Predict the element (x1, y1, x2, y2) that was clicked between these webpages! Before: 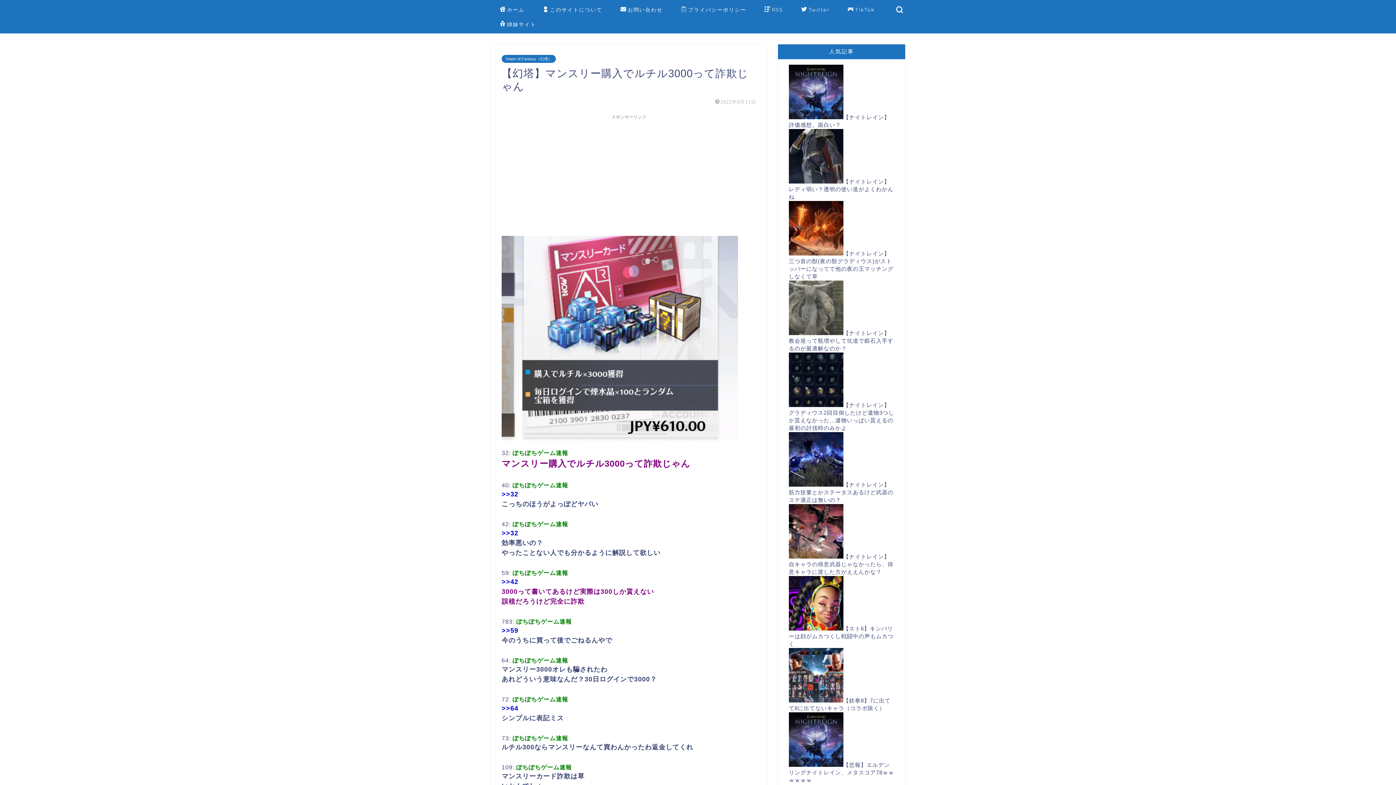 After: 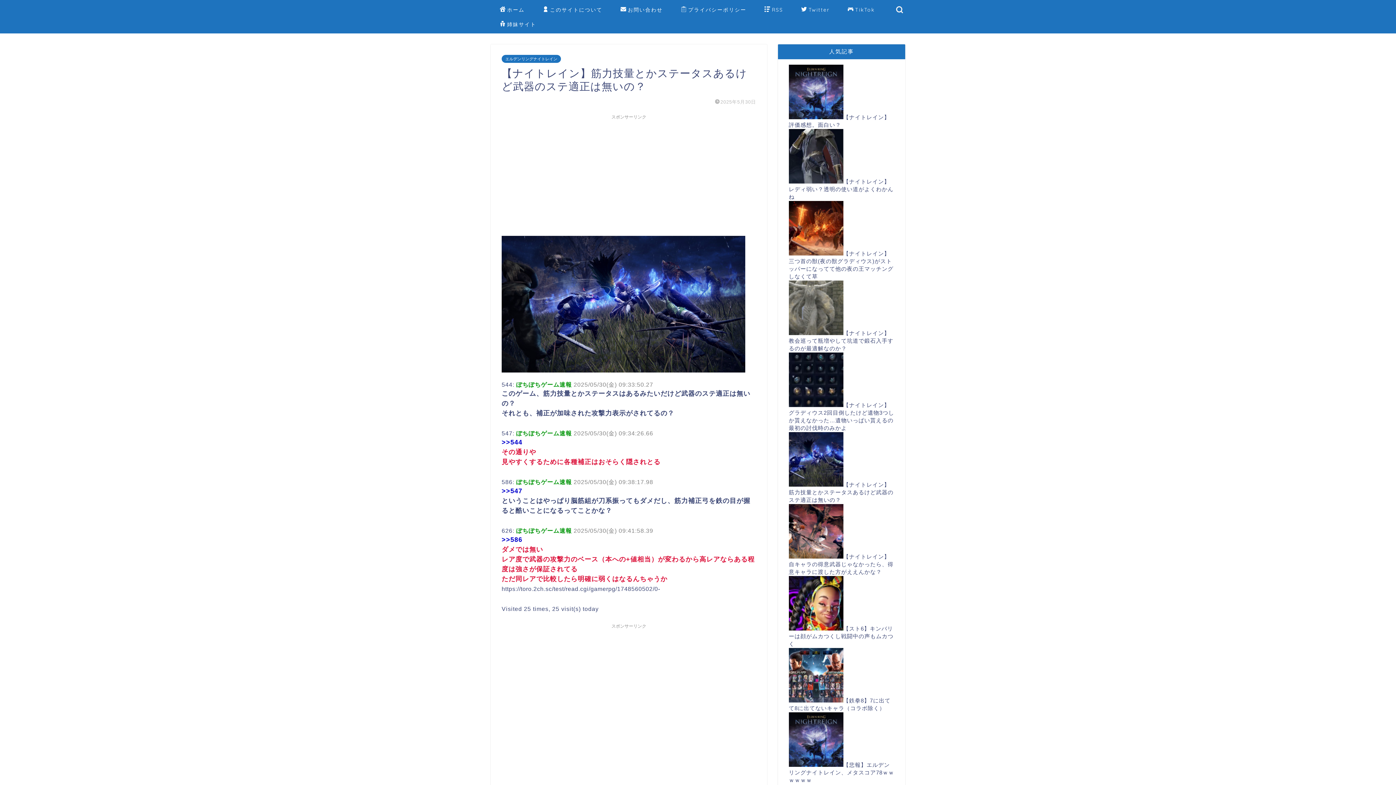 Action: bbox: (789, 481, 843, 488)